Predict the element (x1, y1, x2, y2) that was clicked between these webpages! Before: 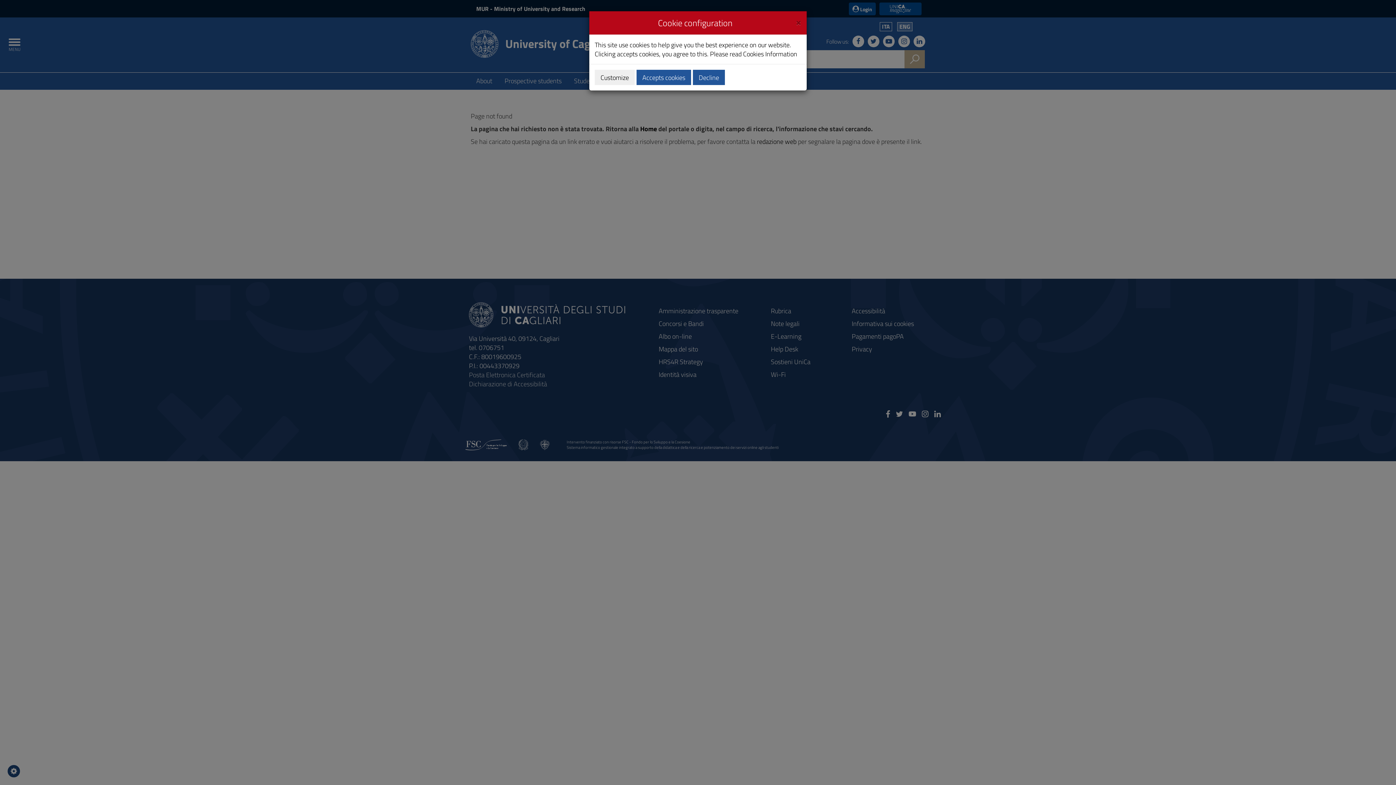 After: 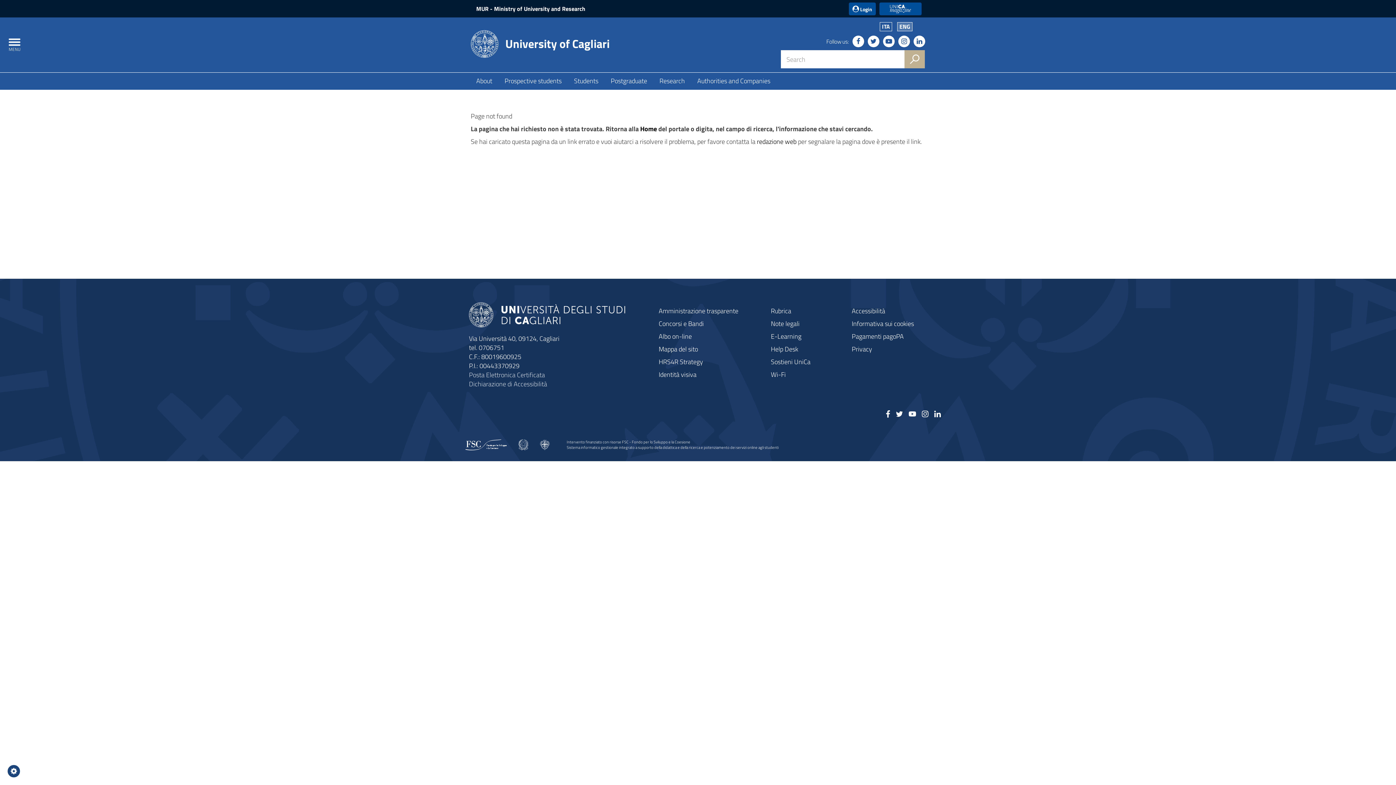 Action: label: Close bbox: (796, 16, 801, 26)